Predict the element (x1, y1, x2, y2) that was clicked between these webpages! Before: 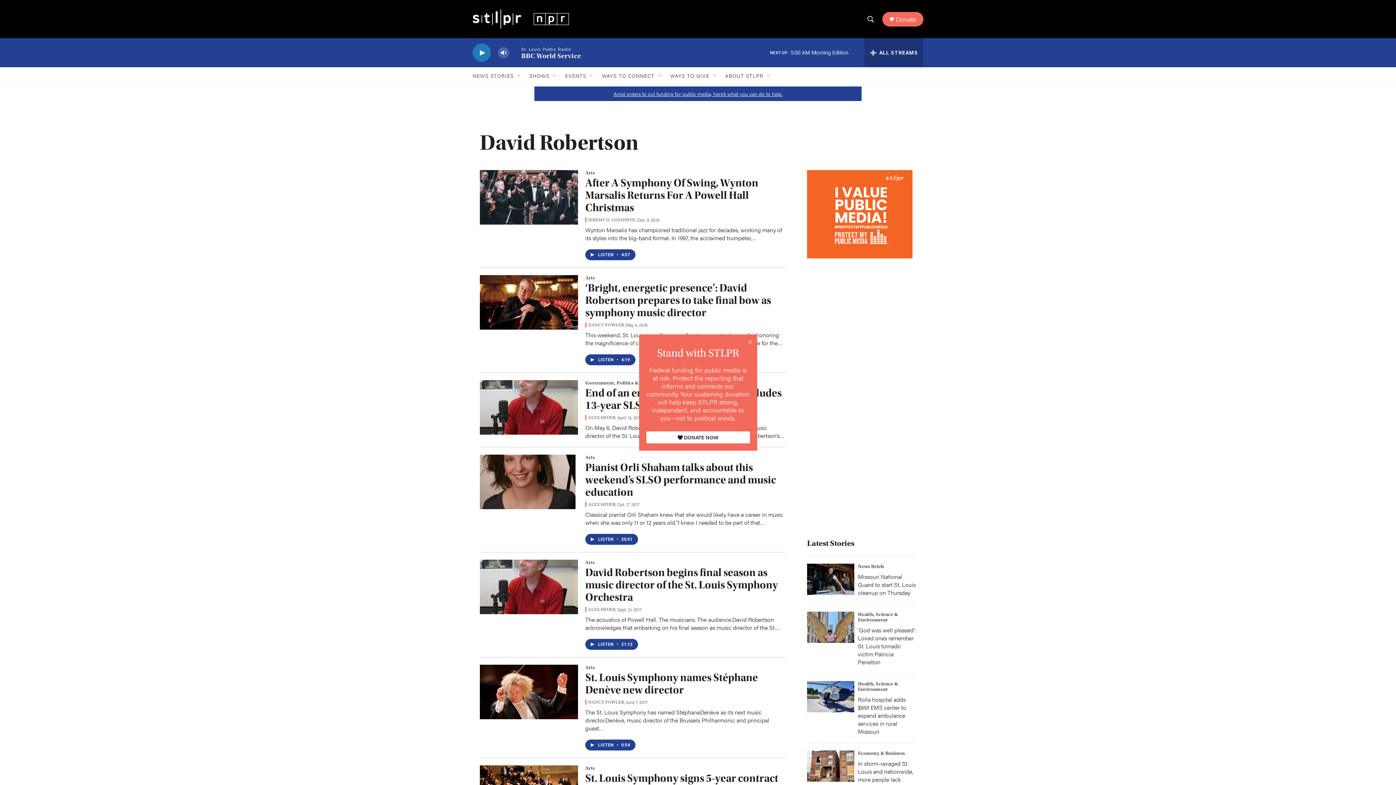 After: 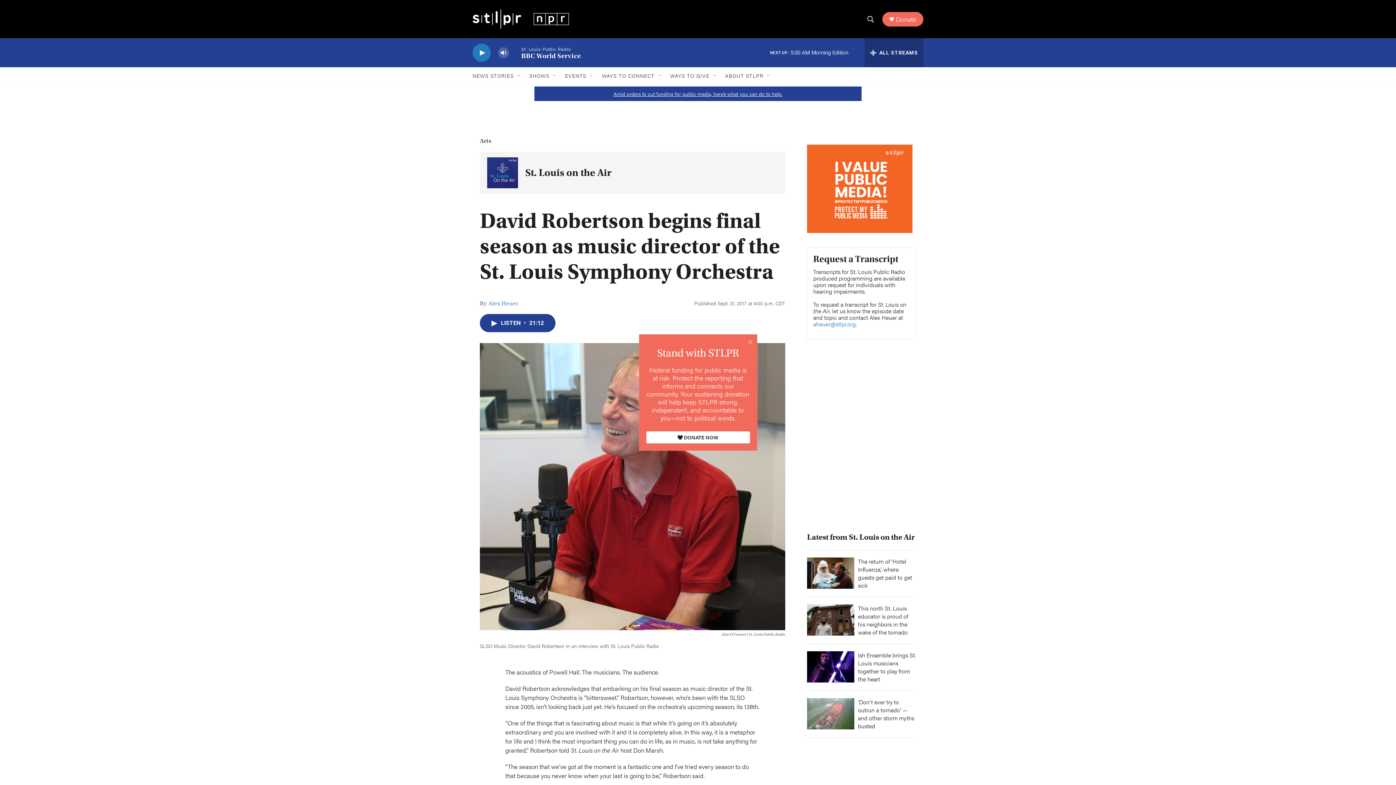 Action: bbox: (480, 560, 578, 614) label: David Robertson begins final season as music director of the St. Louis Symphony Orchestra